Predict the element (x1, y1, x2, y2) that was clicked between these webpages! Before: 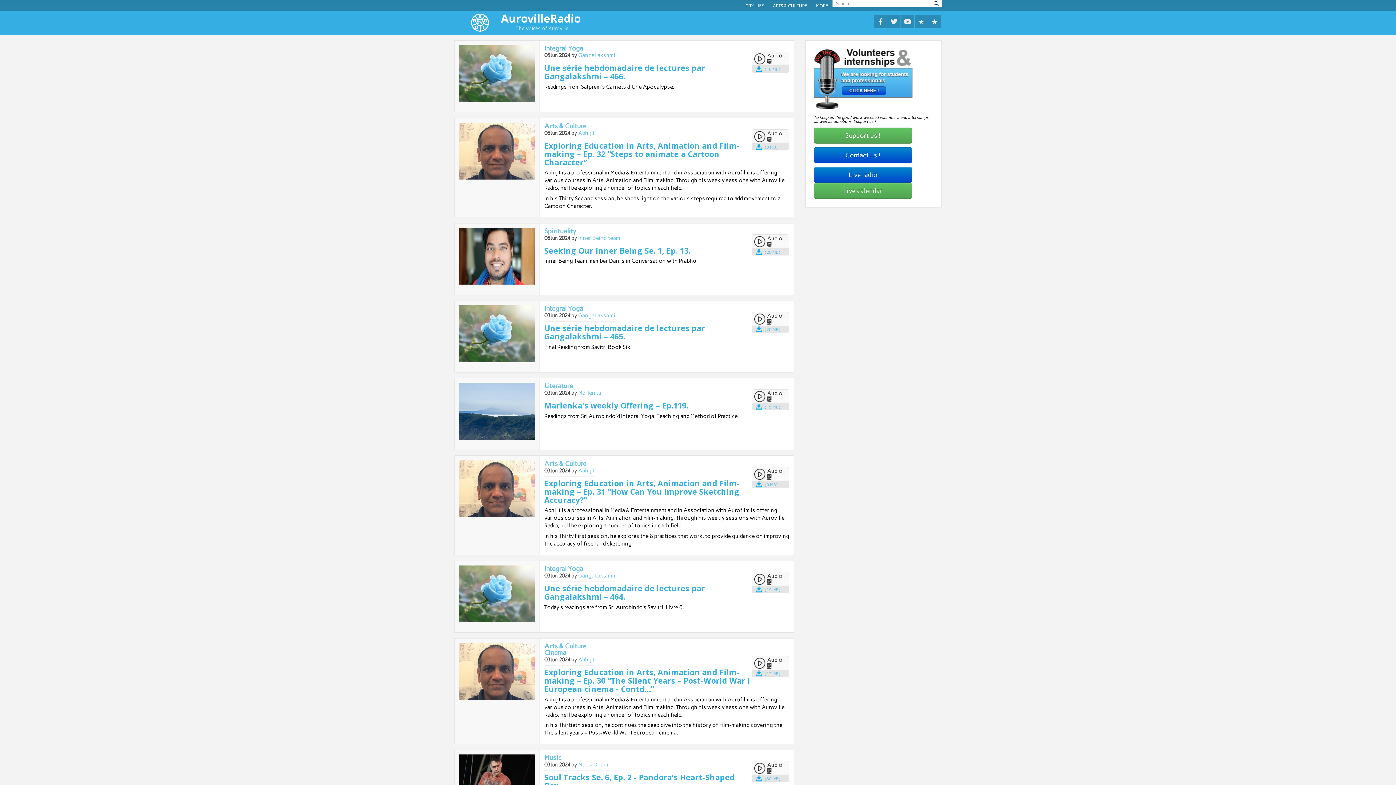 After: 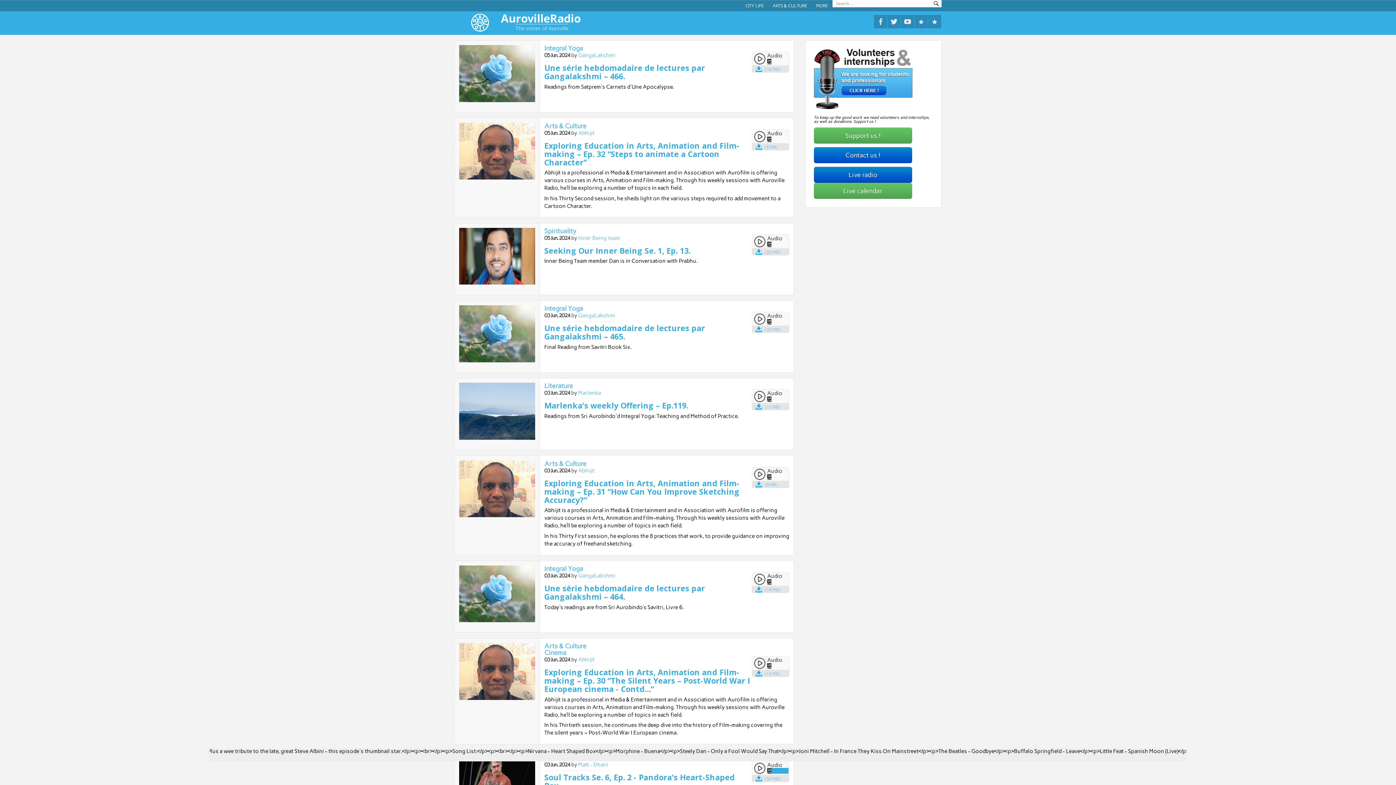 Action: label: Audio
 bbox: (752, 761, 789, 775)